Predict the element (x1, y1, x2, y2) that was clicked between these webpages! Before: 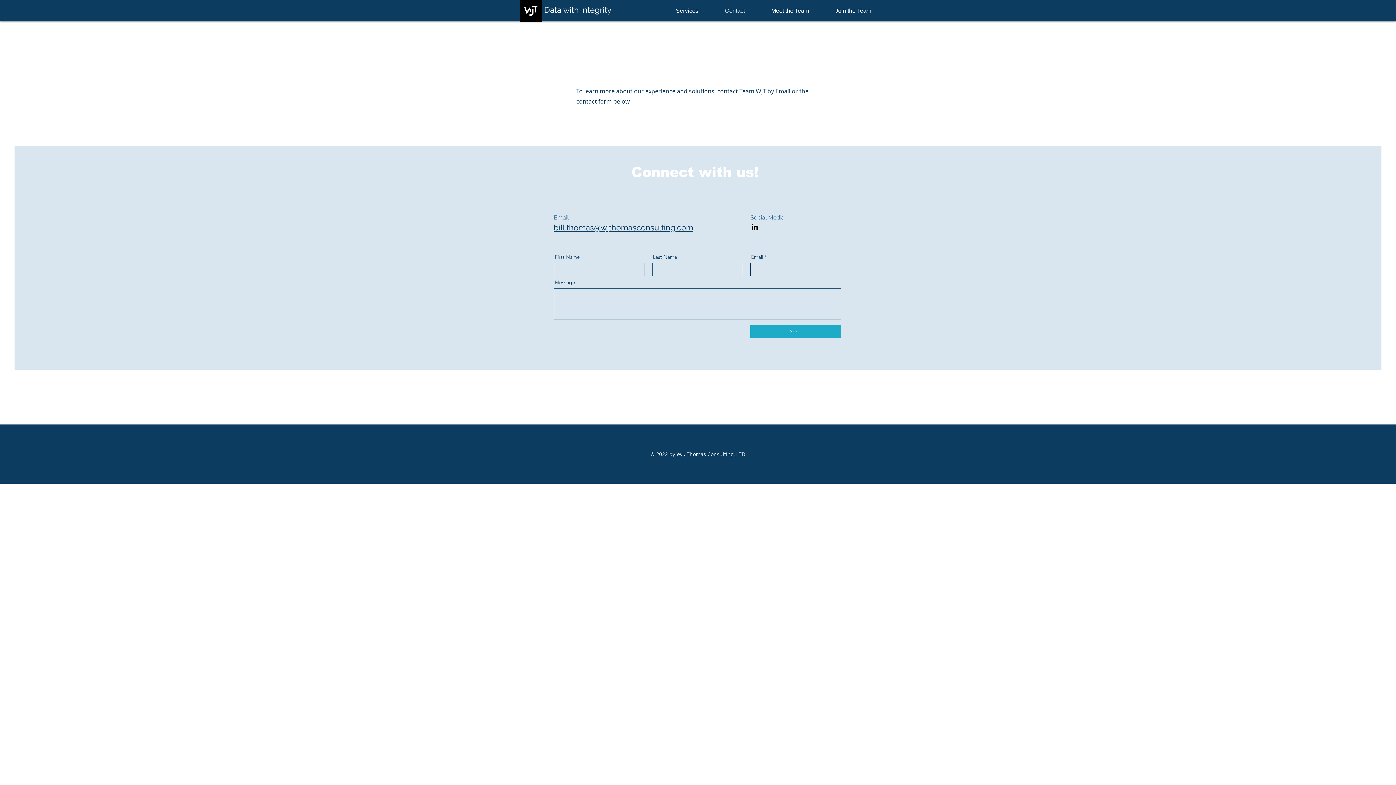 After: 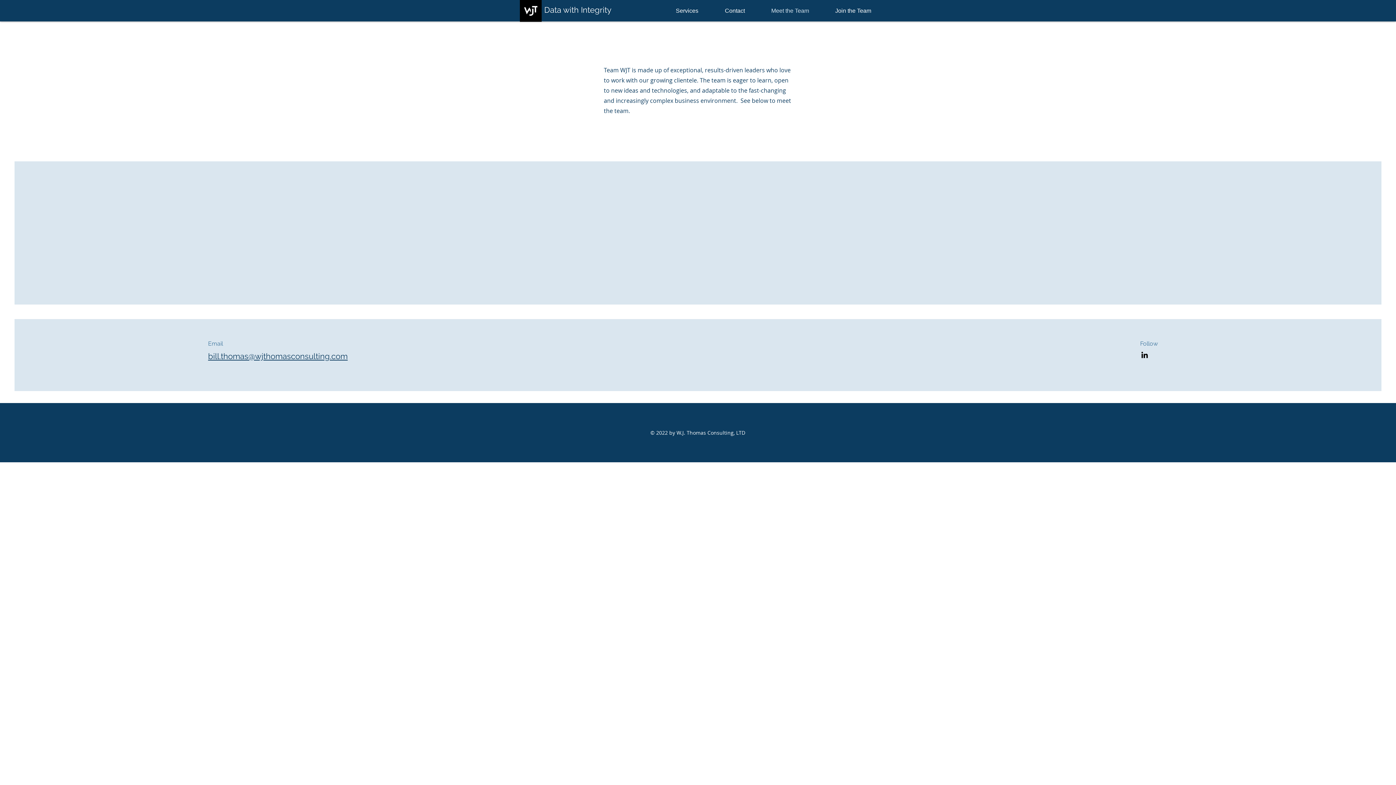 Action: label: Meet the Team bbox: (758, 4, 822, 16)